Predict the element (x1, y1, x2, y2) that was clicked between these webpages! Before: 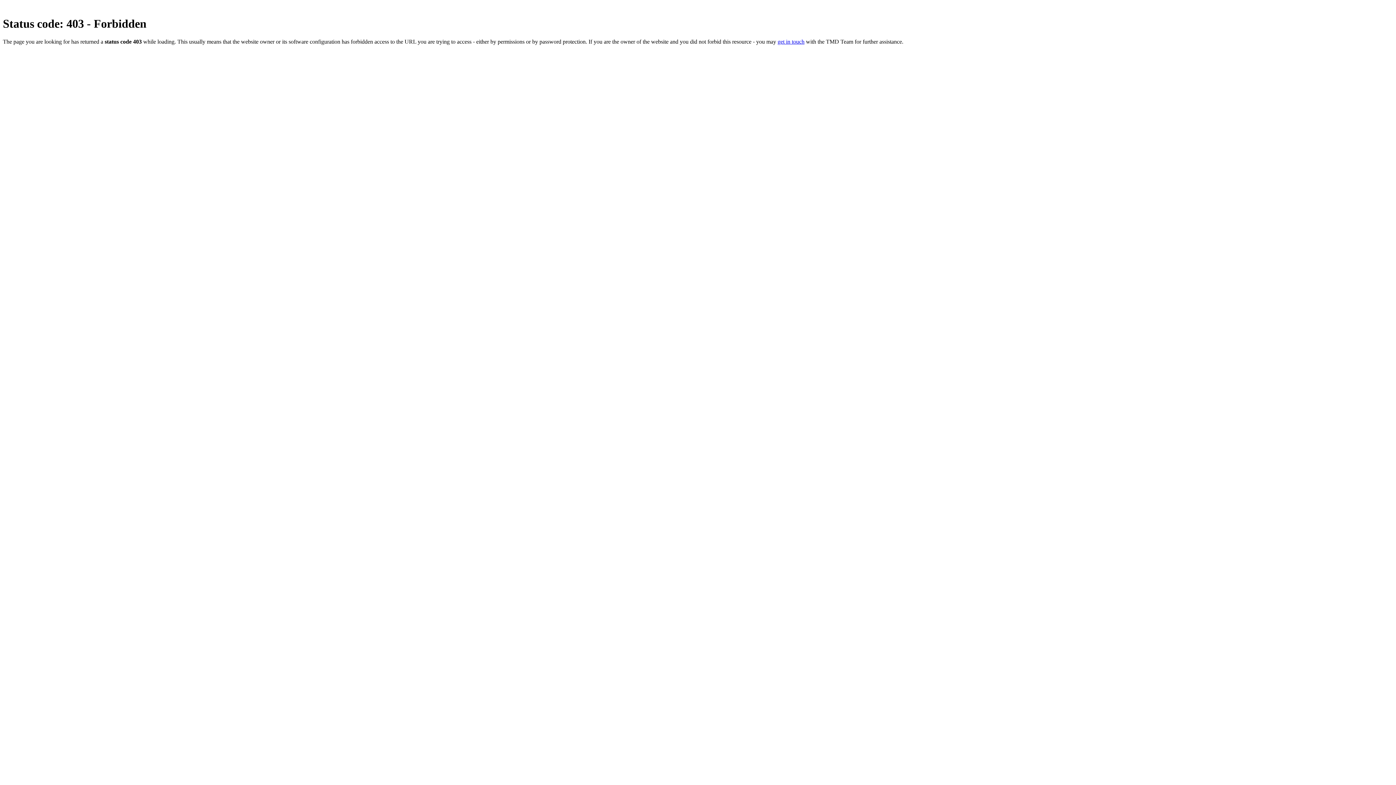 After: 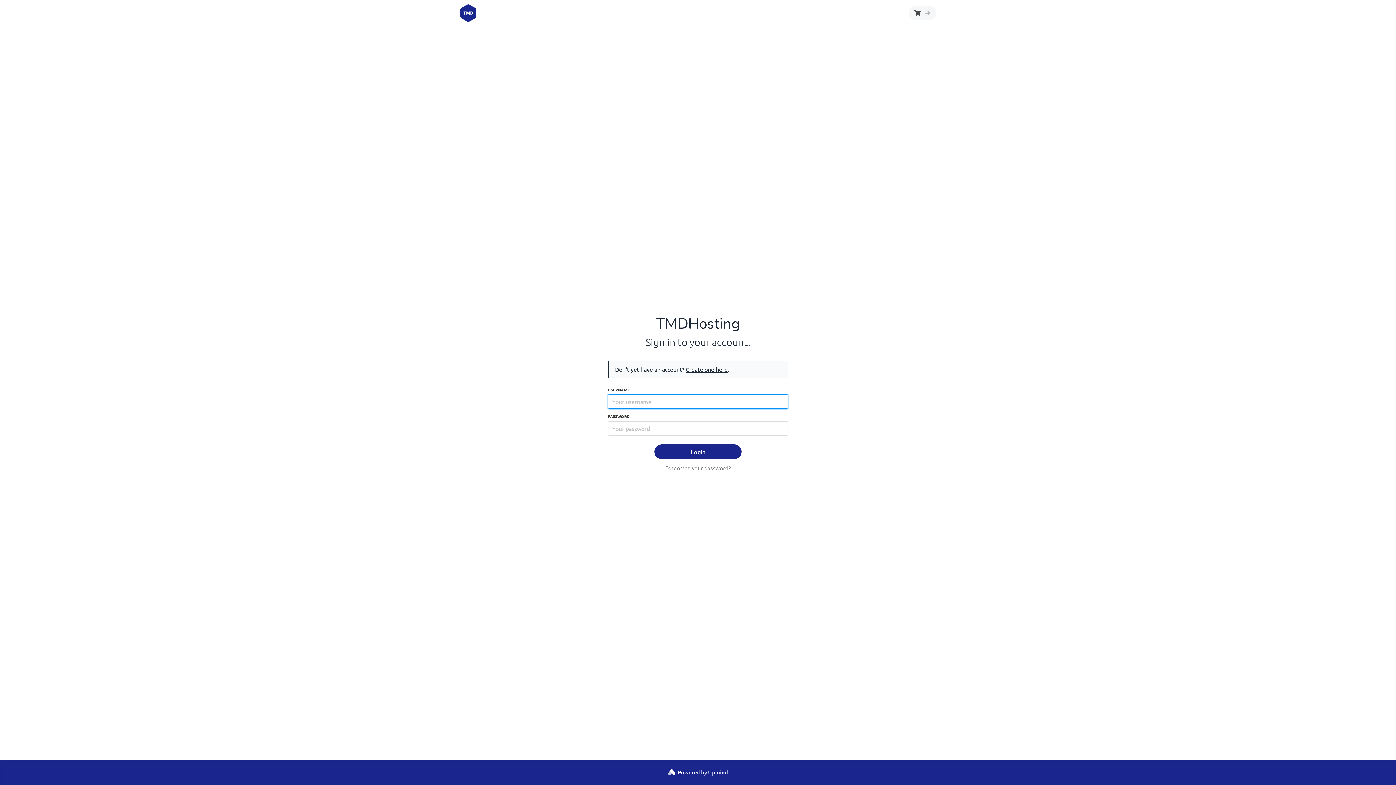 Action: bbox: (777, 38, 804, 44) label: get in touch